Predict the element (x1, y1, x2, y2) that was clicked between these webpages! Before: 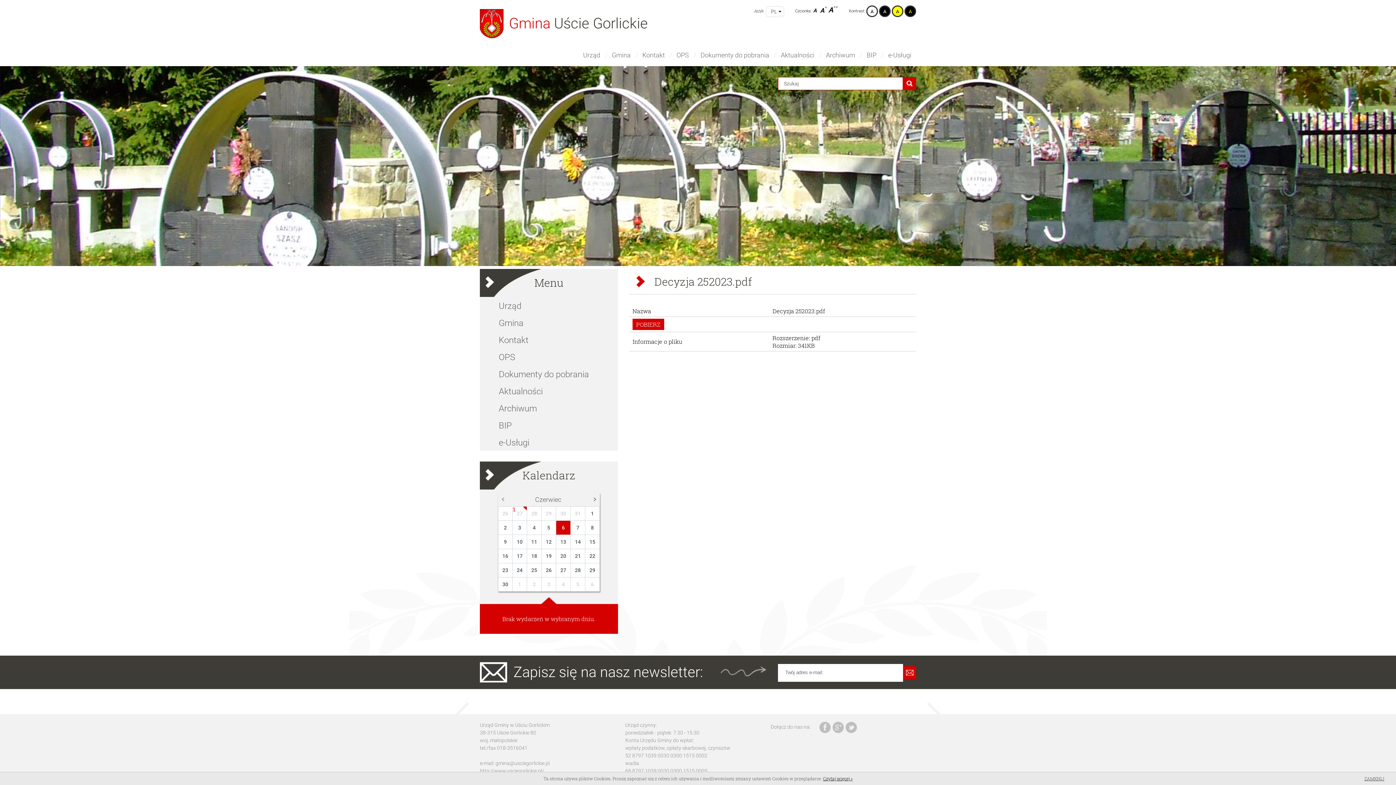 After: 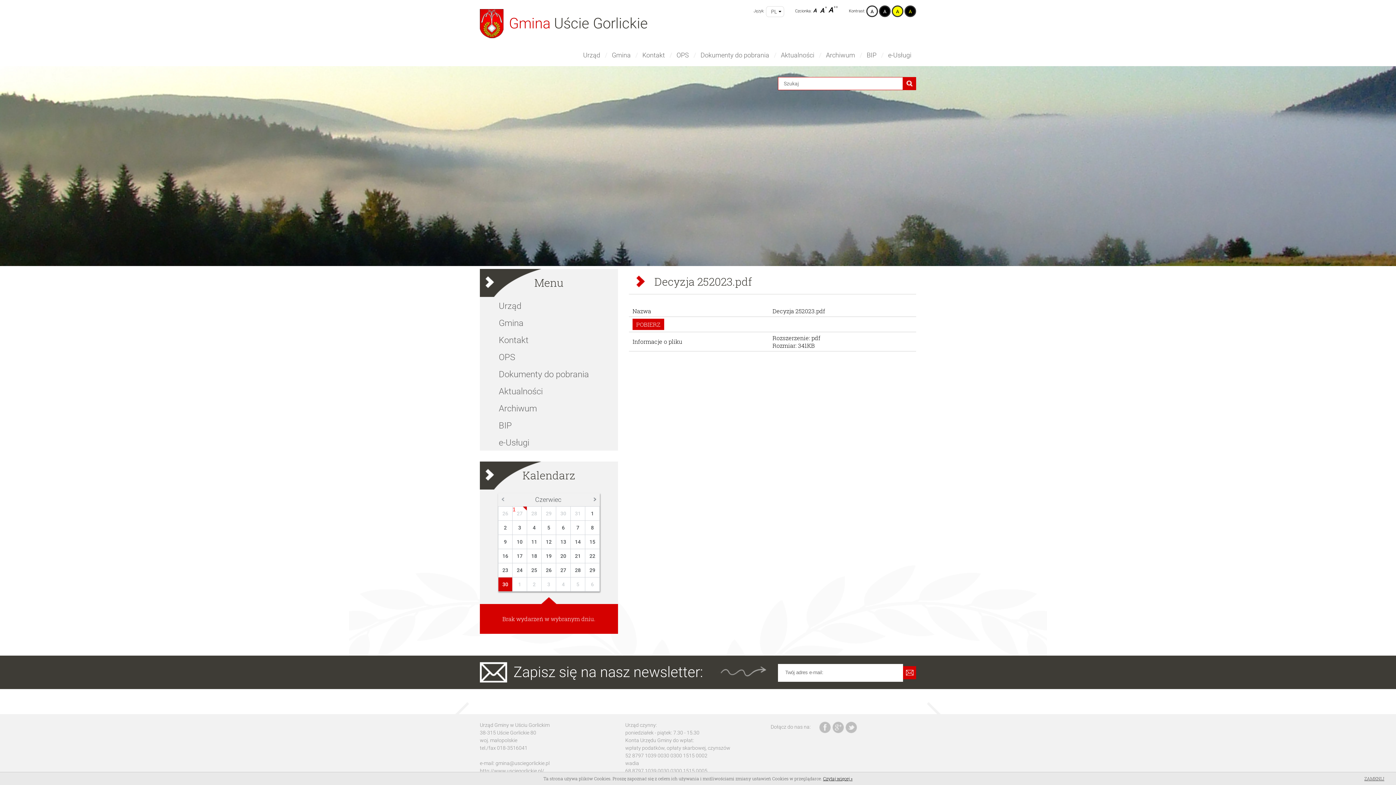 Action: bbox: (498, 577, 512, 591) label: 30